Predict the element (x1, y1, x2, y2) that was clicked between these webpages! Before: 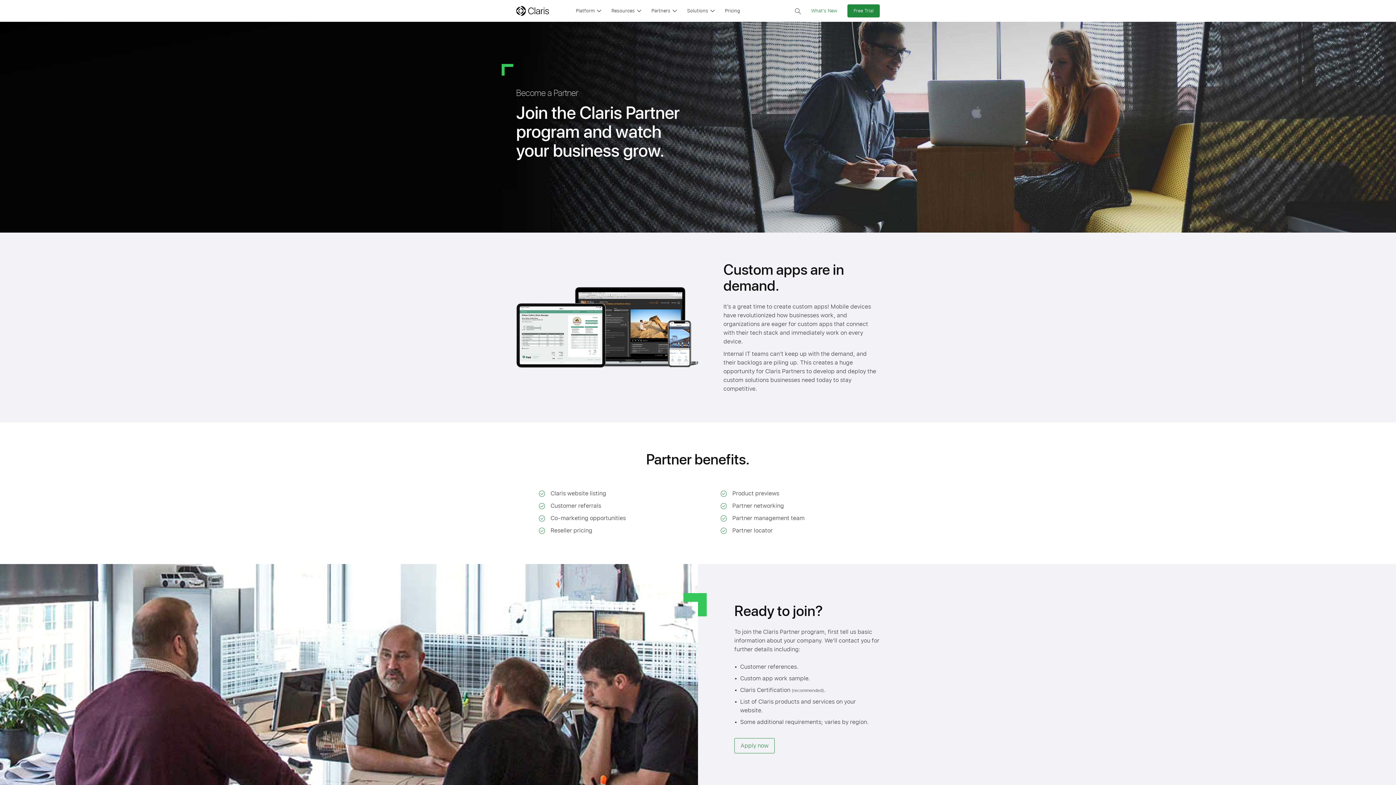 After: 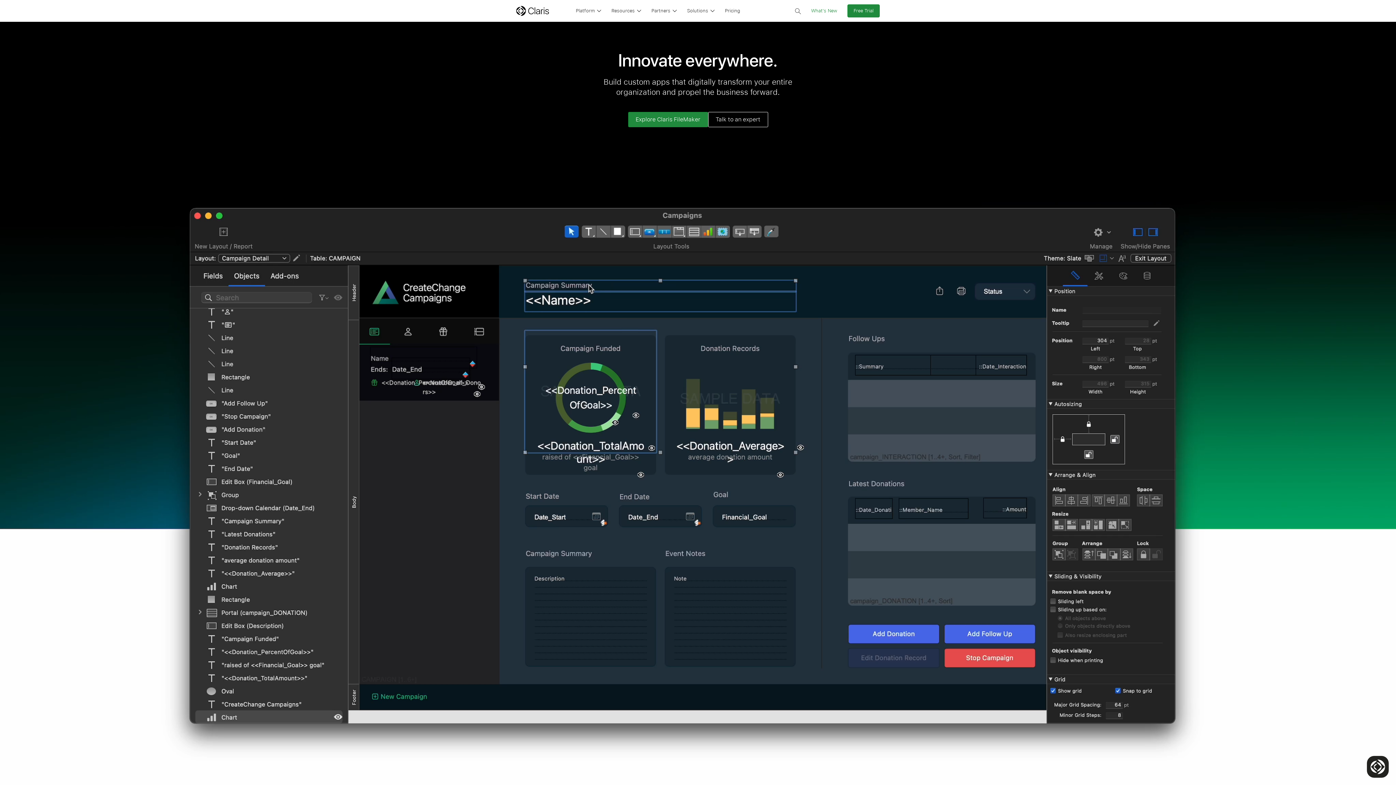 Action: bbox: (516, 5, 549, 16) label: Claris